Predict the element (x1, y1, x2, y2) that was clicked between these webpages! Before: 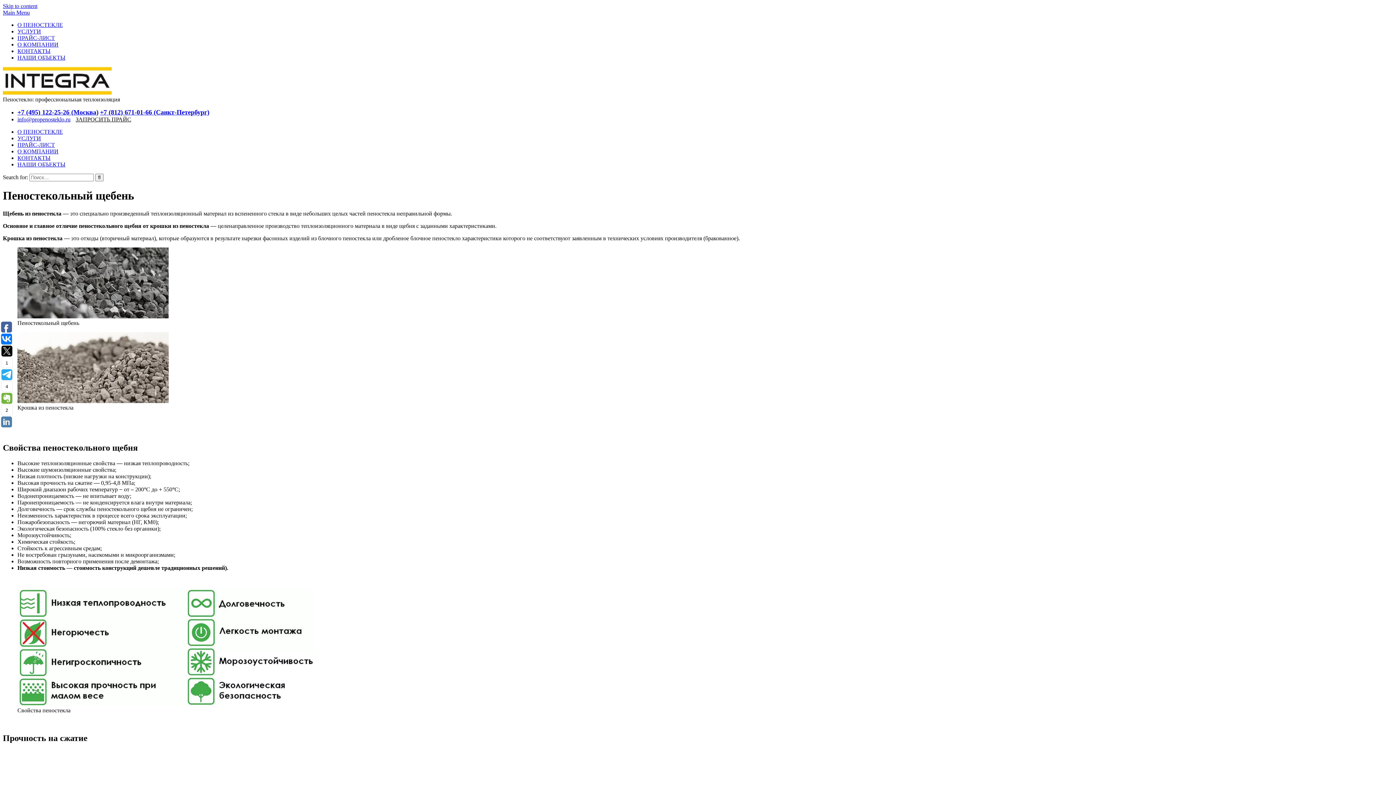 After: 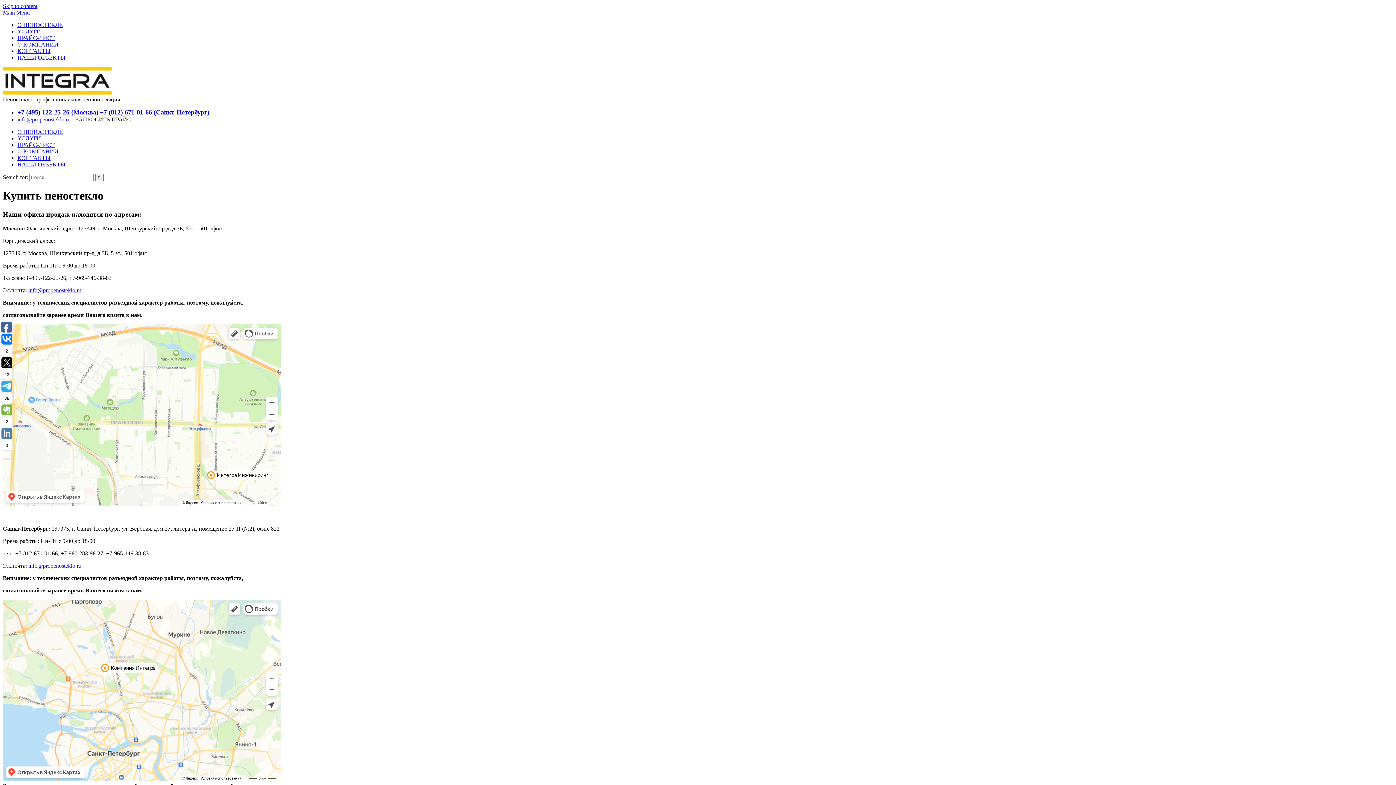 Action: bbox: (17, 154, 50, 161) label: КОНТАКТЫ